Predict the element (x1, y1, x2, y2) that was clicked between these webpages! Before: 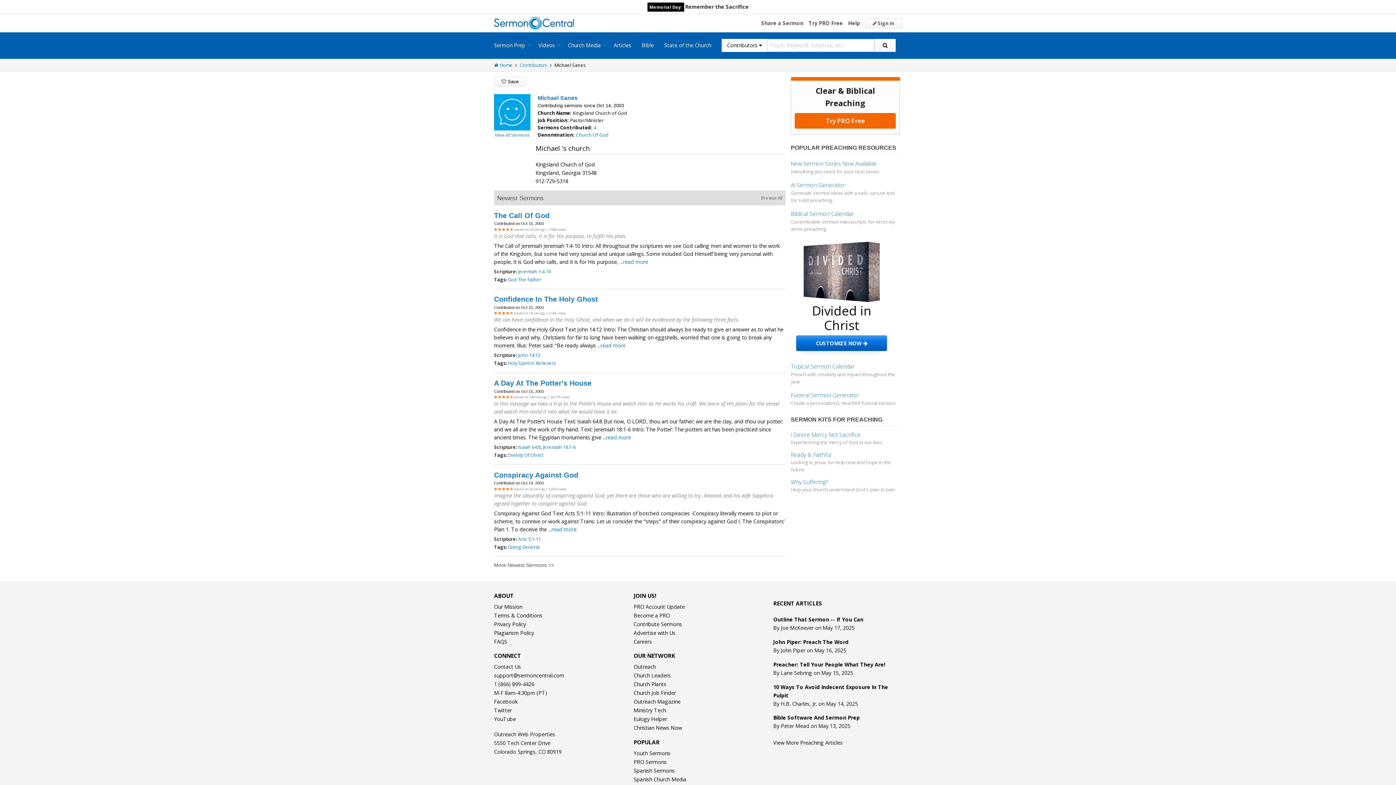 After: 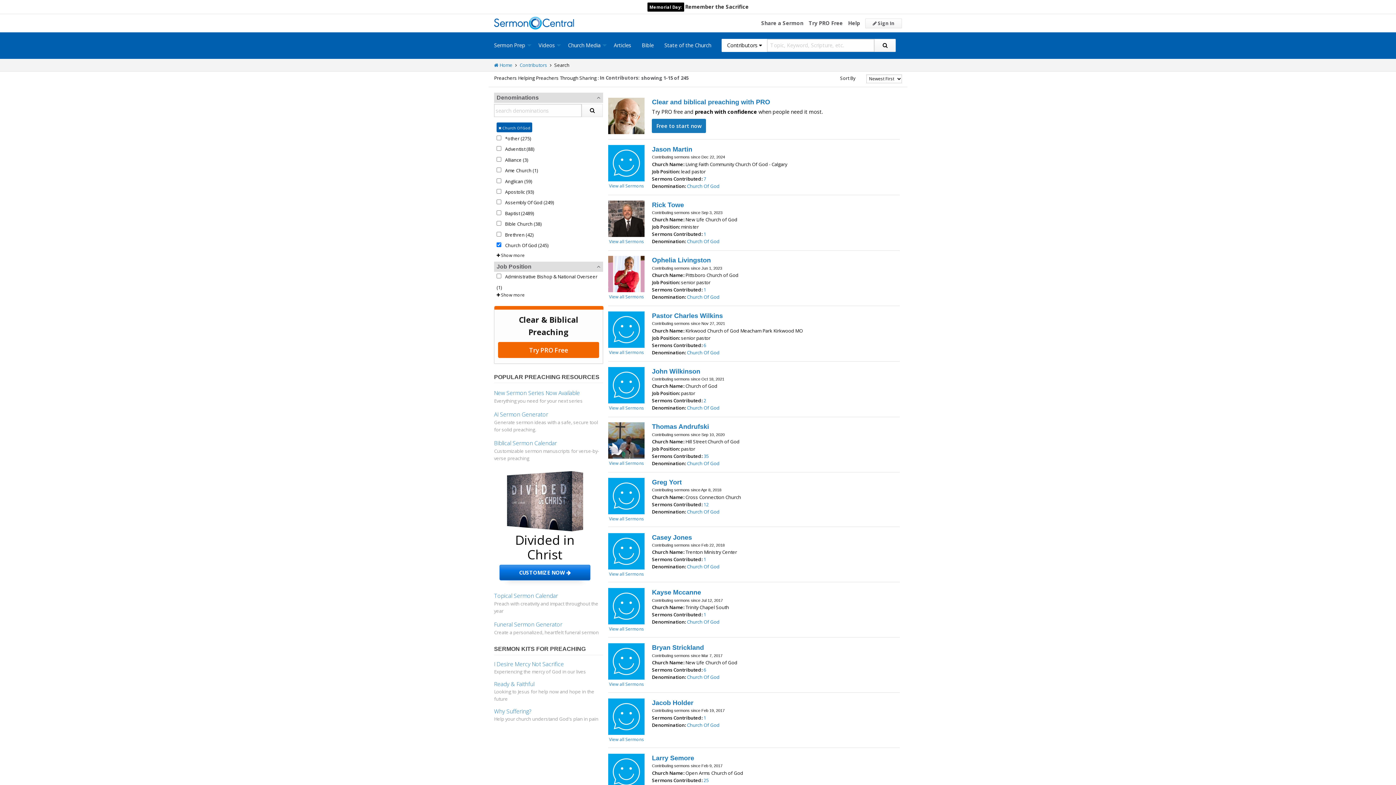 Action: label: Church Of God bbox: (576, 131, 608, 138)